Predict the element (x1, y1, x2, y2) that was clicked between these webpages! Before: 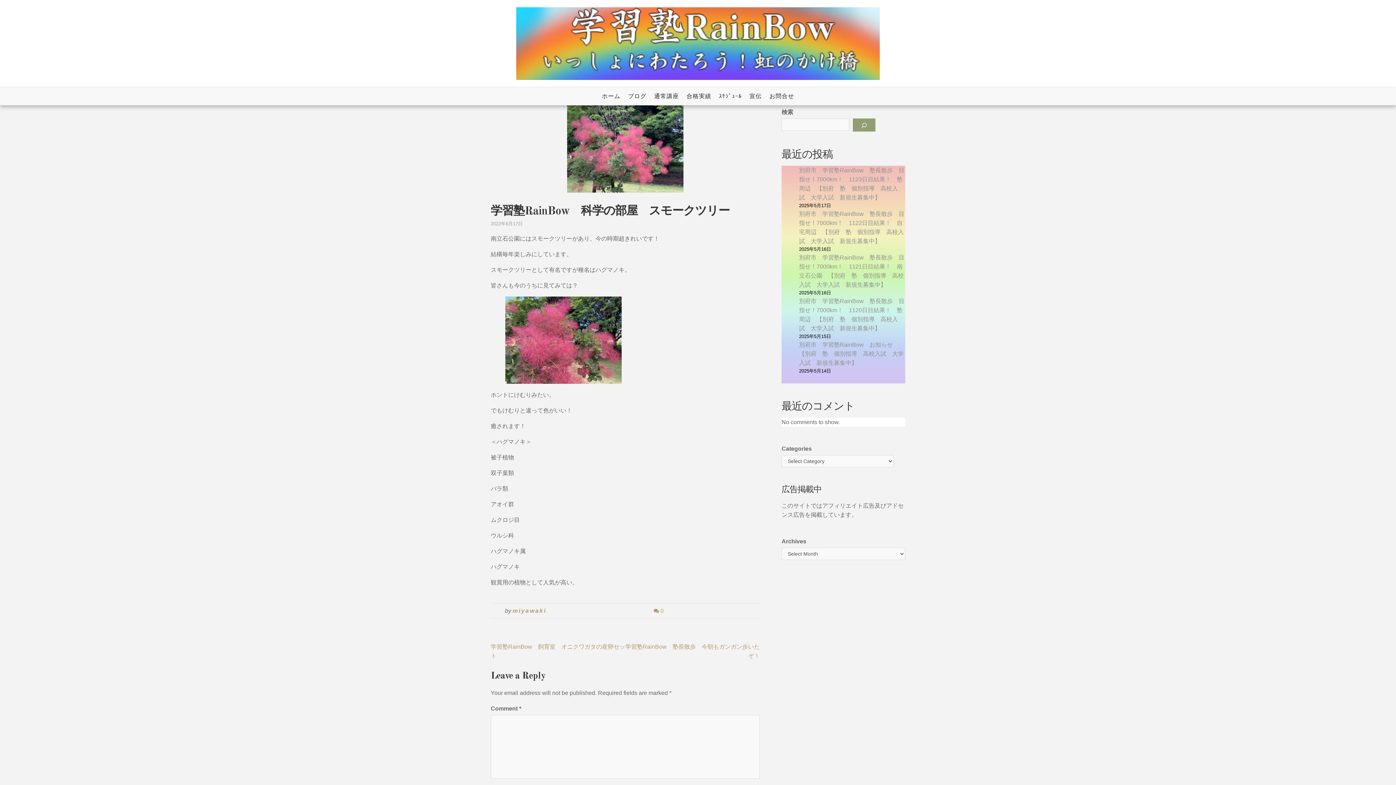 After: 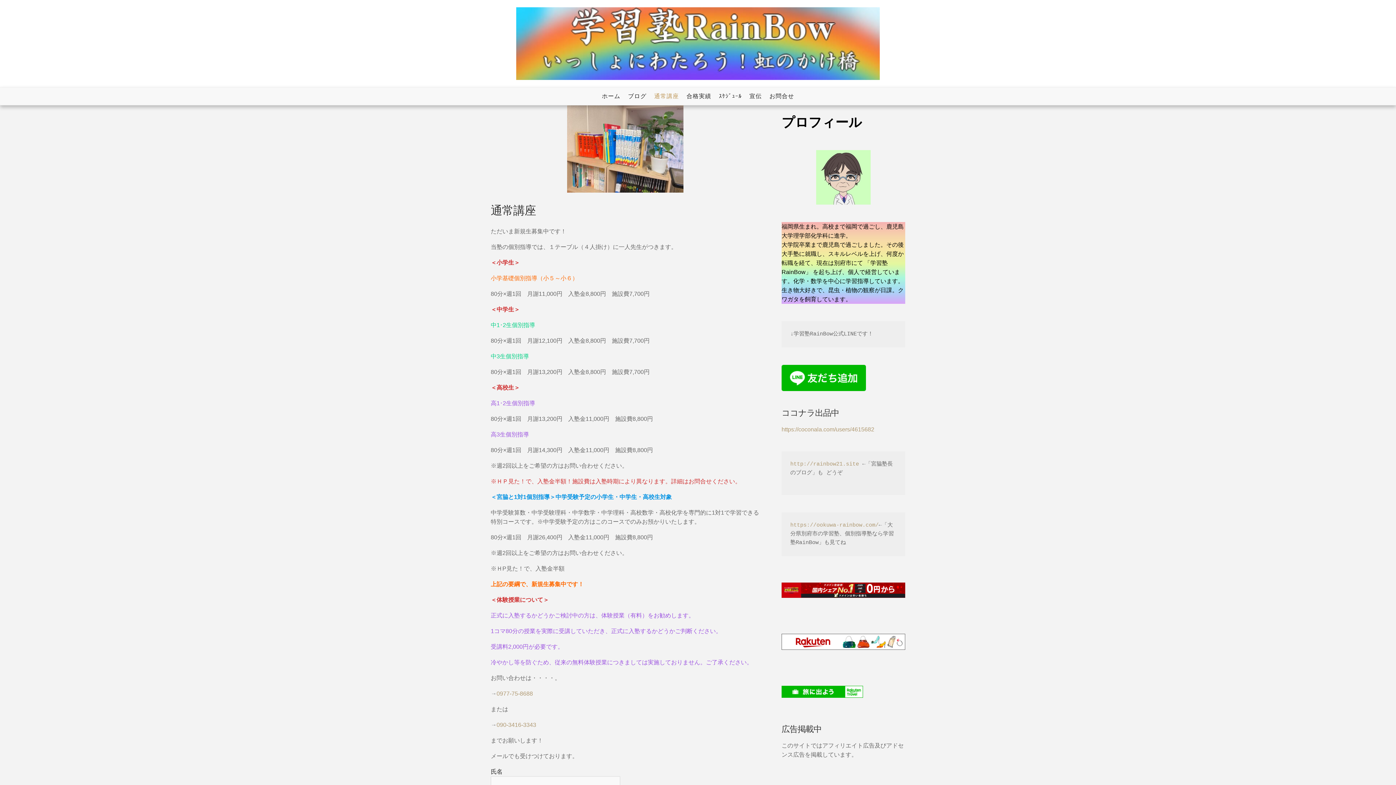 Action: bbox: (651, 87, 682, 105) label: 通常講座